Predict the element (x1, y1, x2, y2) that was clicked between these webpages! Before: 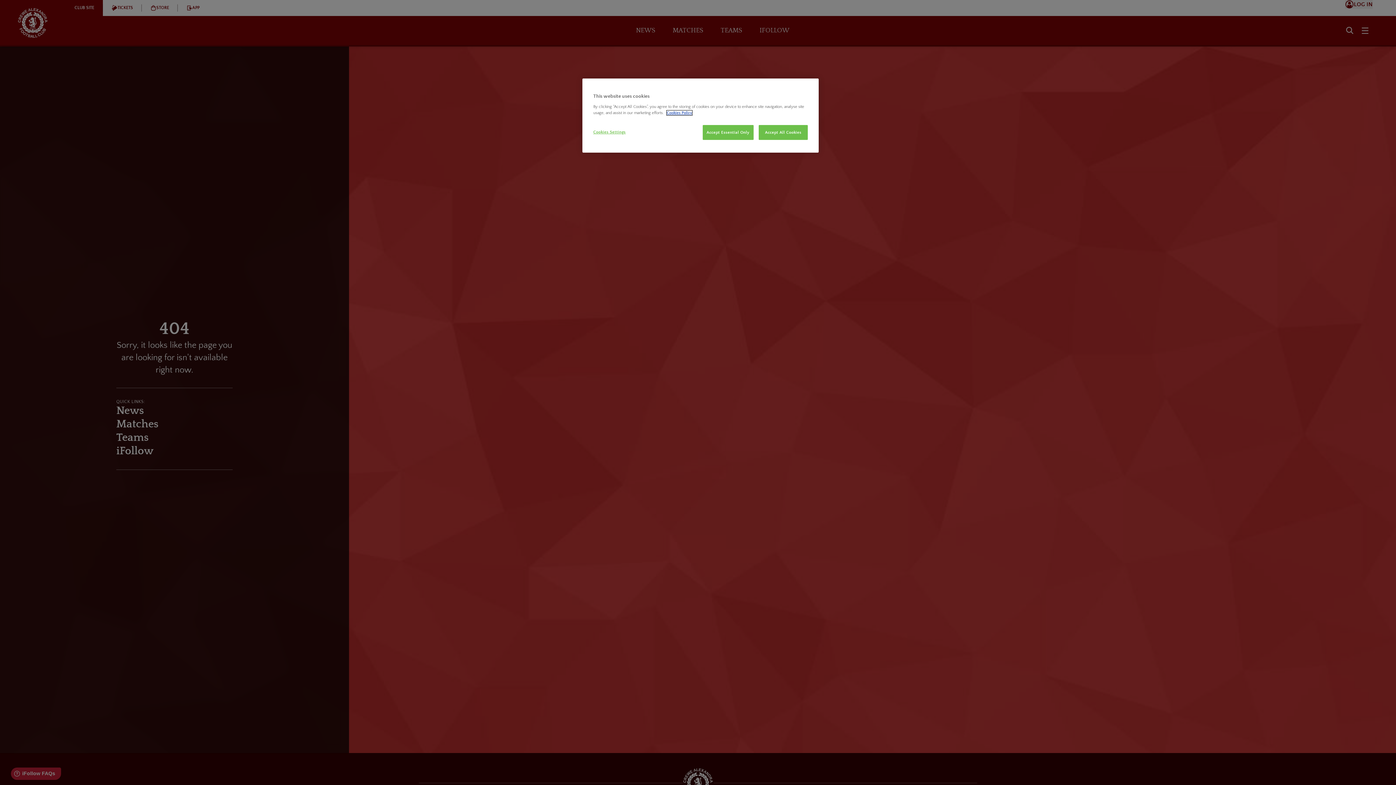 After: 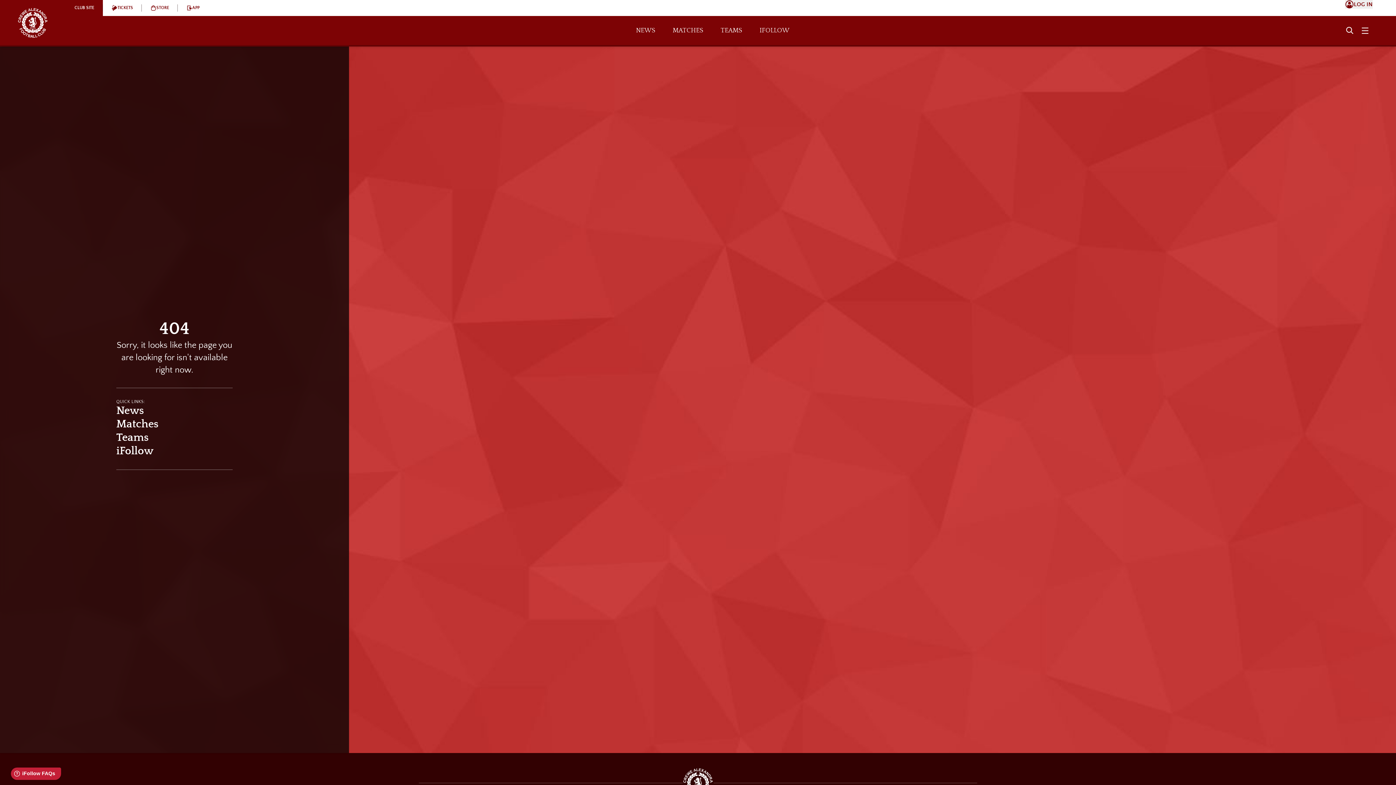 Action: bbox: (702, 125, 753, 140) label: Accept Essential Only